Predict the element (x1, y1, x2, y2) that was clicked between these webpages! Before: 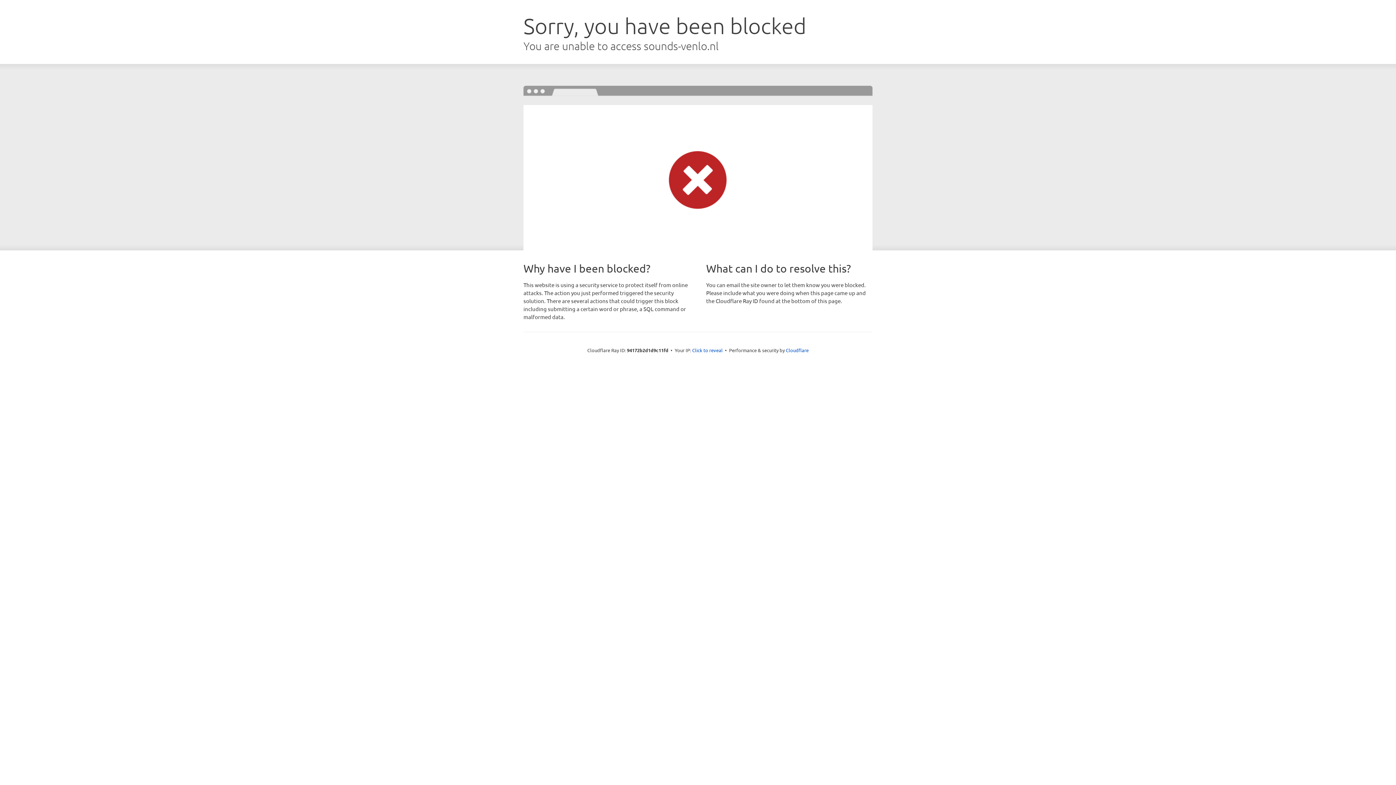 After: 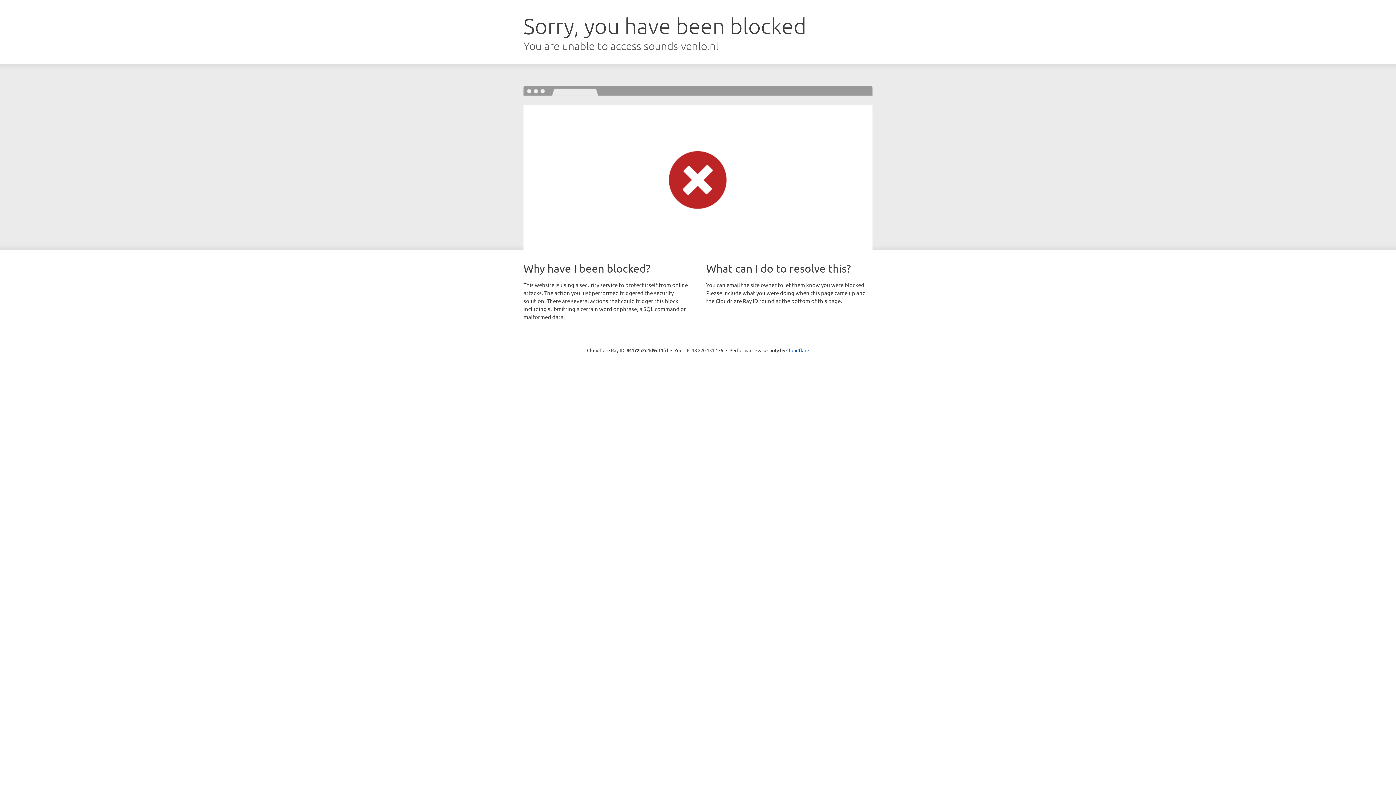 Action: label: Click to reveal bbox: (692, 346, 722, 353)